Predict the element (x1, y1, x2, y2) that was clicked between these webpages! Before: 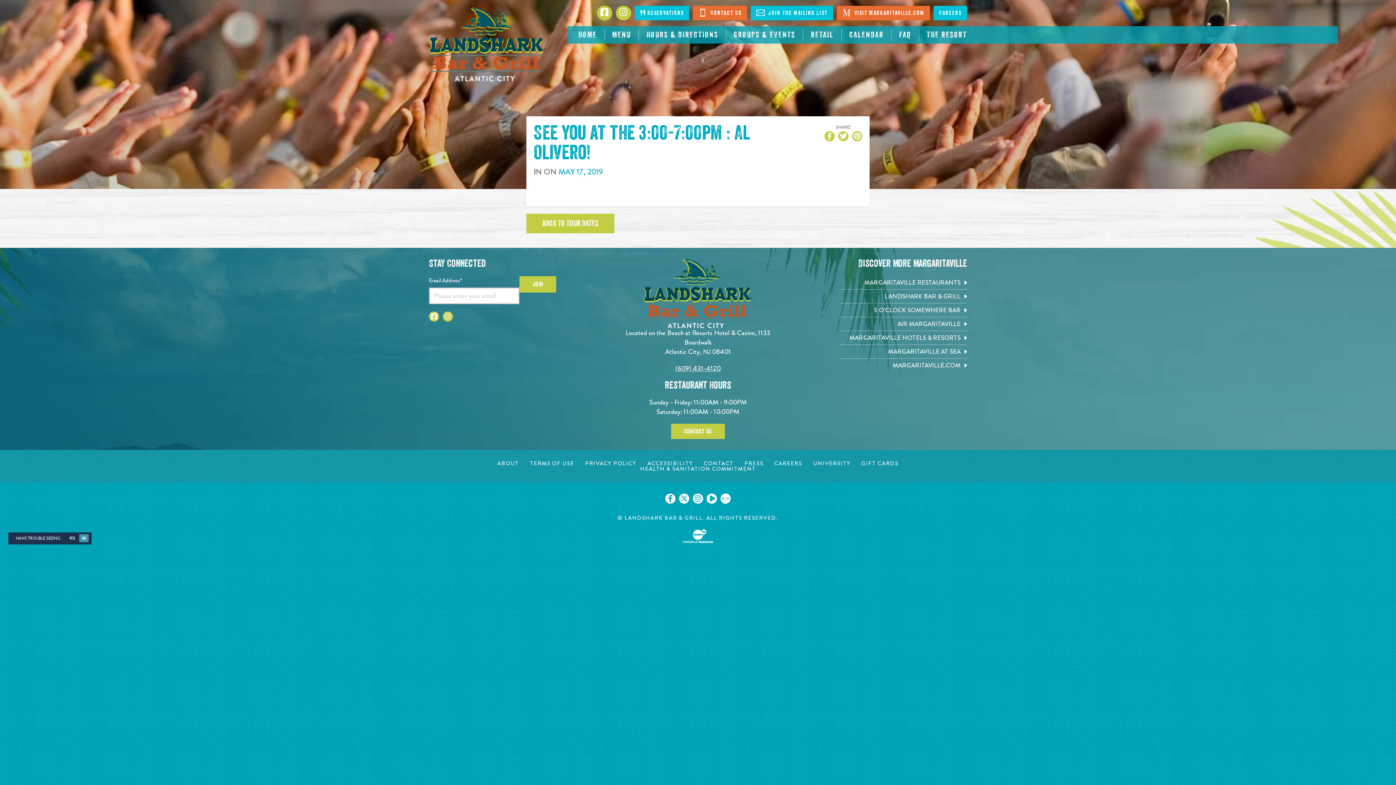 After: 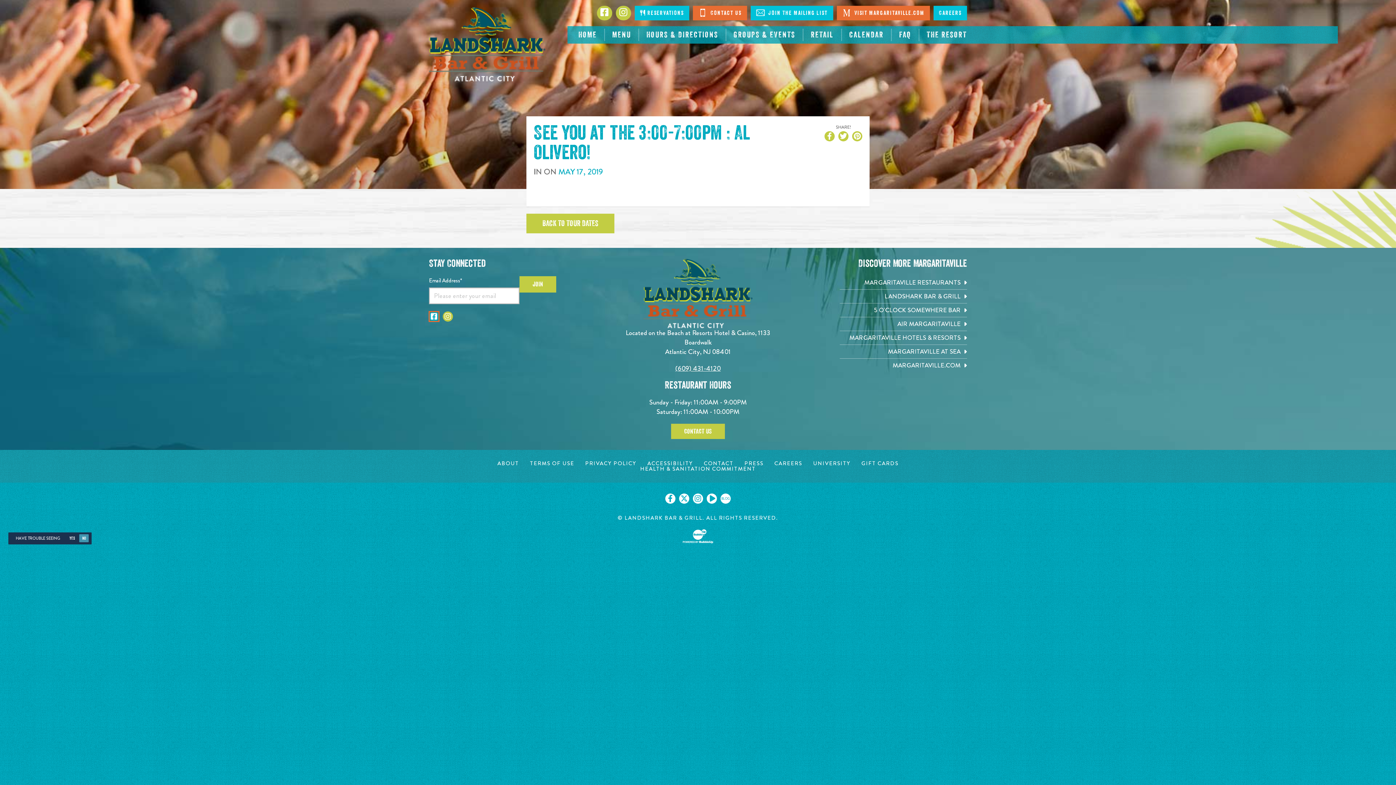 Action: label: Click to go to Facebook page. Opens in new tab bbox: (429, 311, 439, 321)